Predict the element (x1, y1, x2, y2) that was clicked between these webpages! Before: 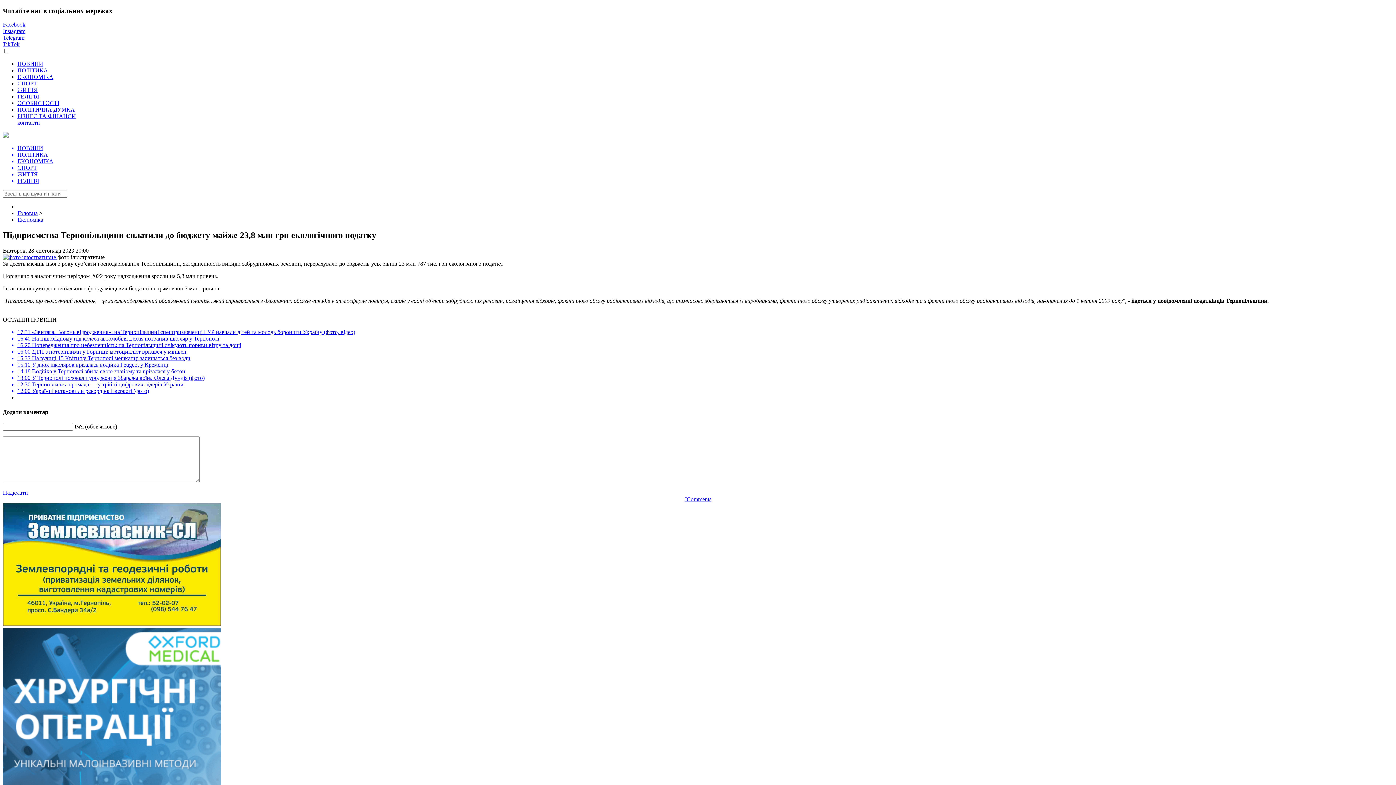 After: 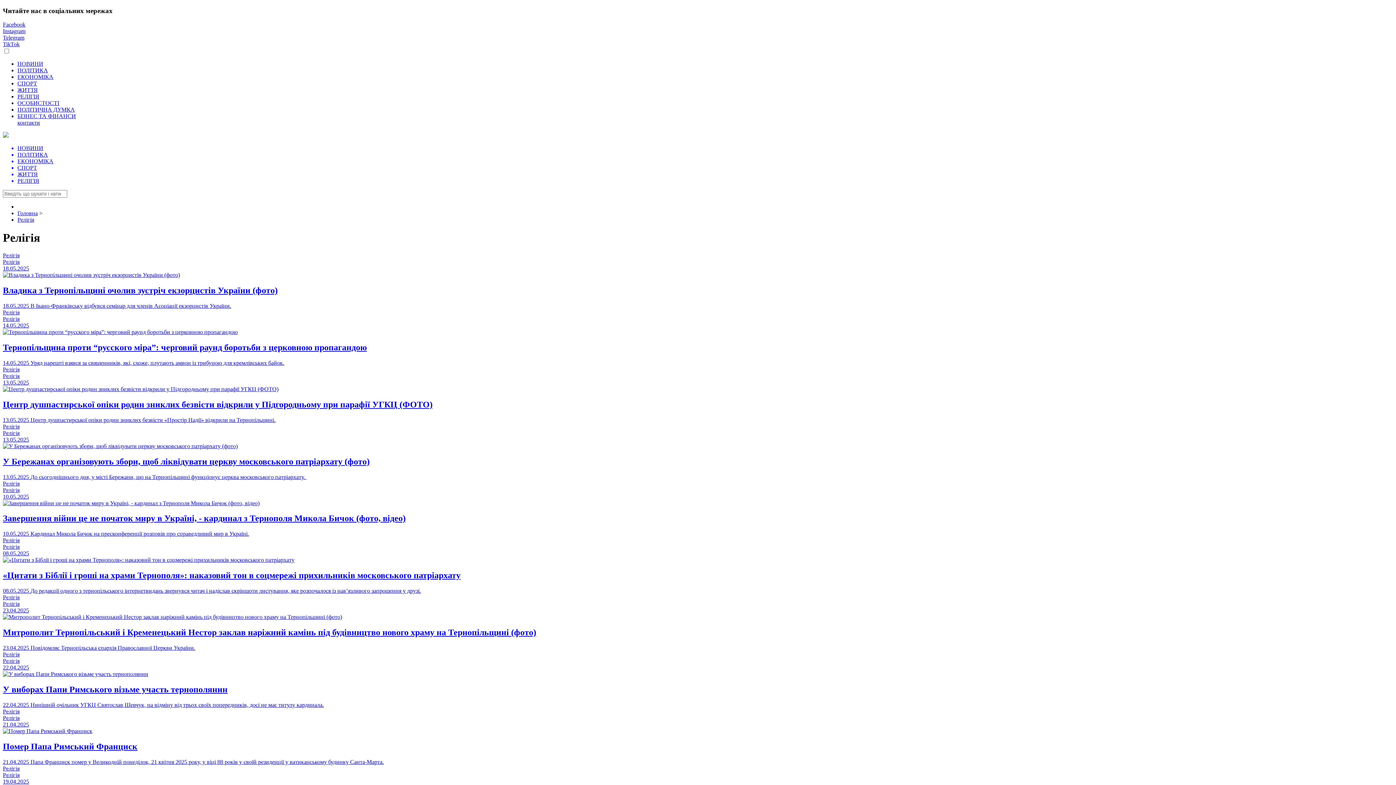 Action: bbox: (17, 177, 1393, 184) label: РЕЛІГІЯ